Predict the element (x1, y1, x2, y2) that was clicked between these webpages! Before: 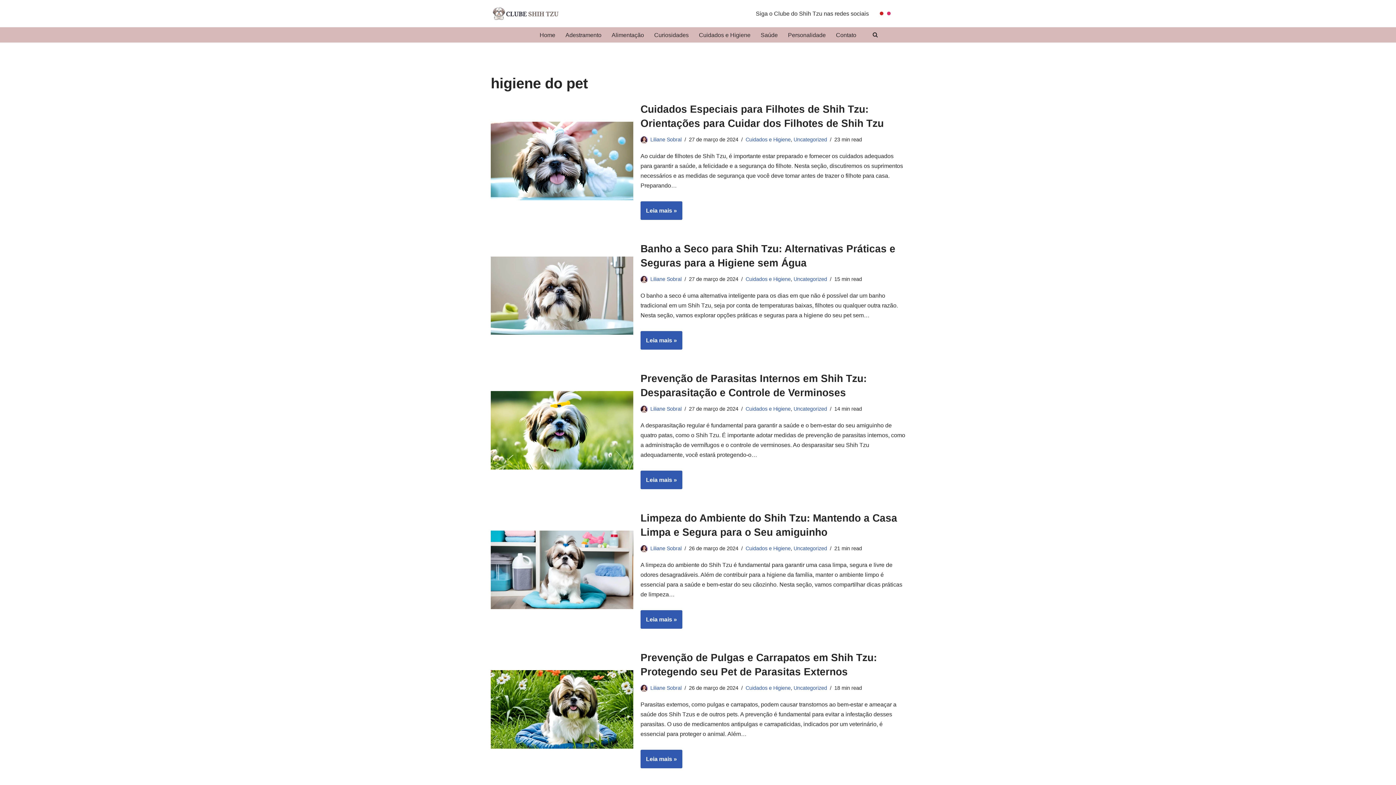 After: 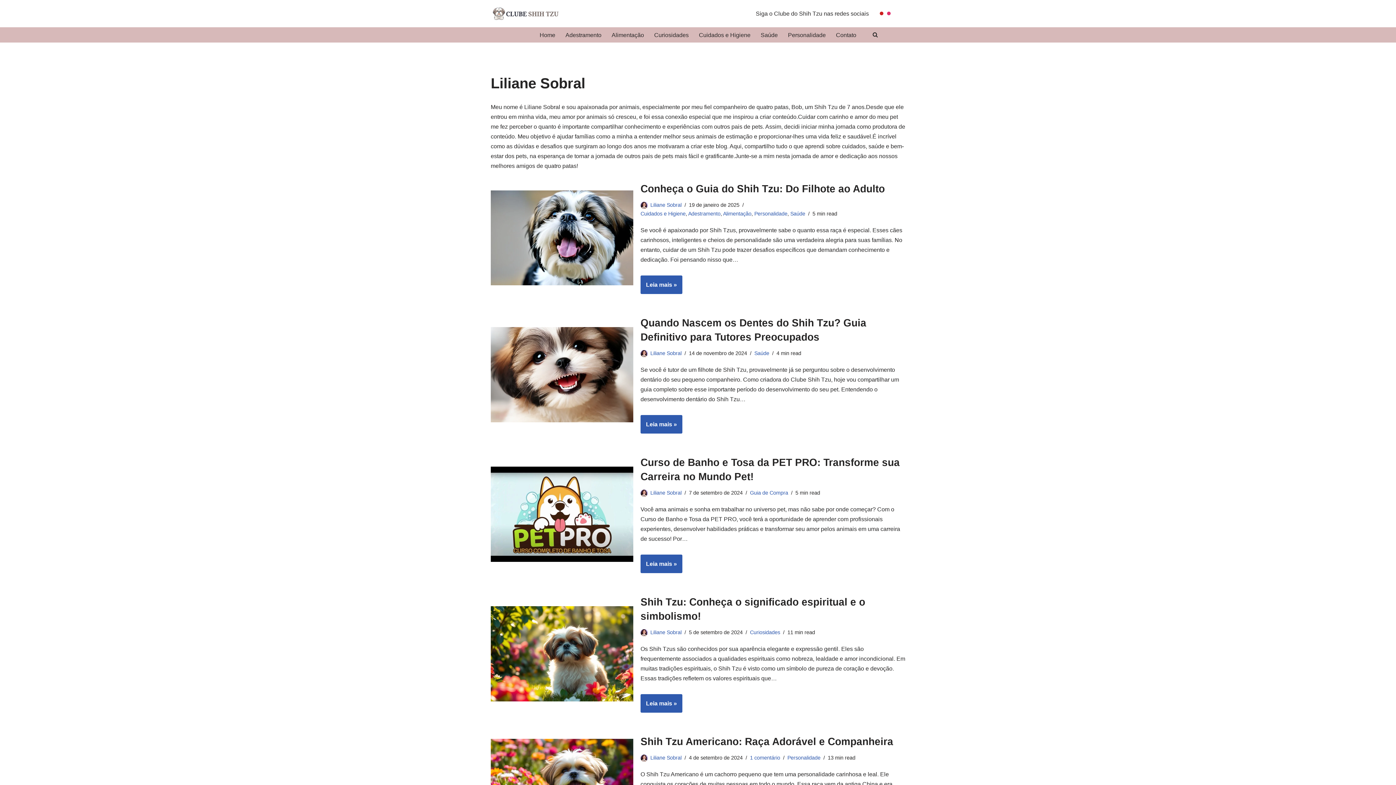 Action: label: Liliane Sobral bbox: (650, 136, 681, 142)